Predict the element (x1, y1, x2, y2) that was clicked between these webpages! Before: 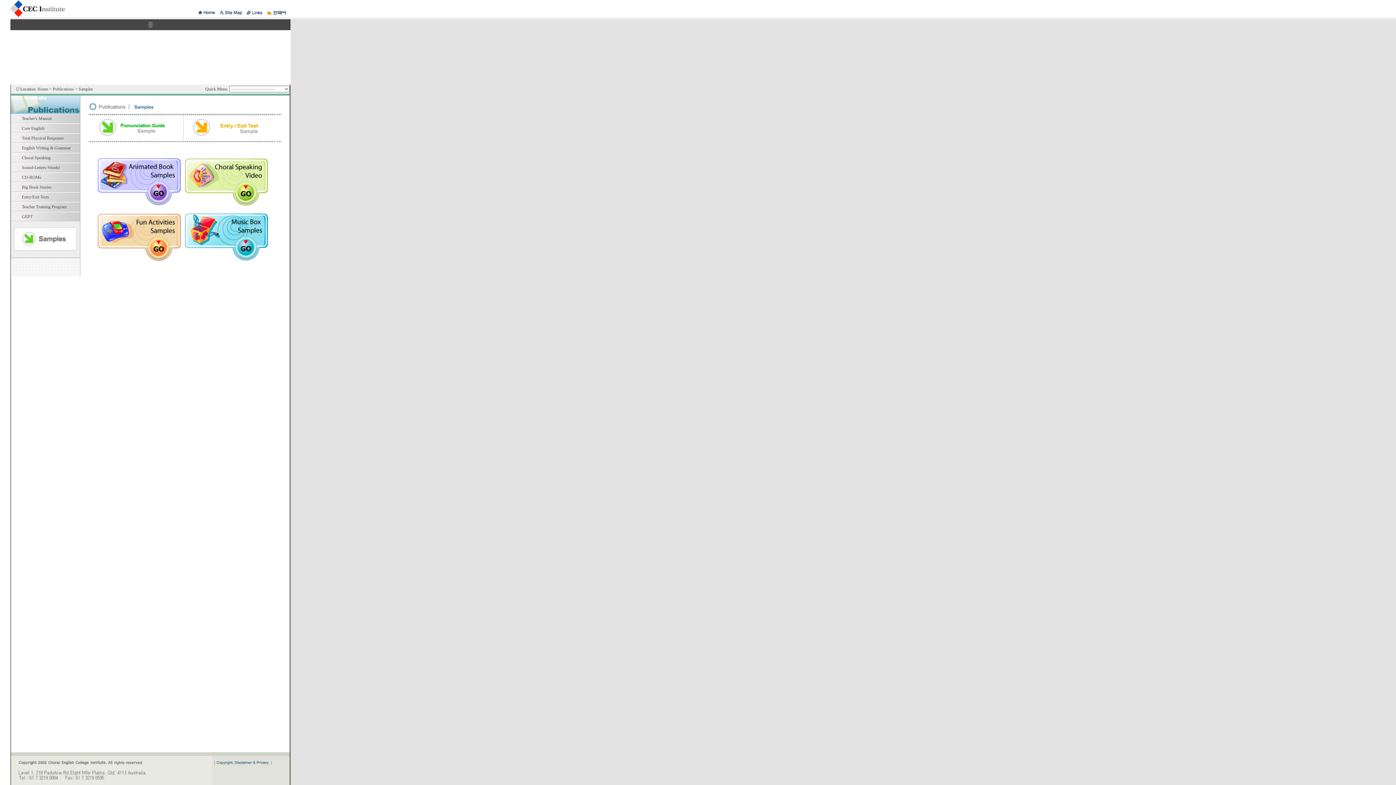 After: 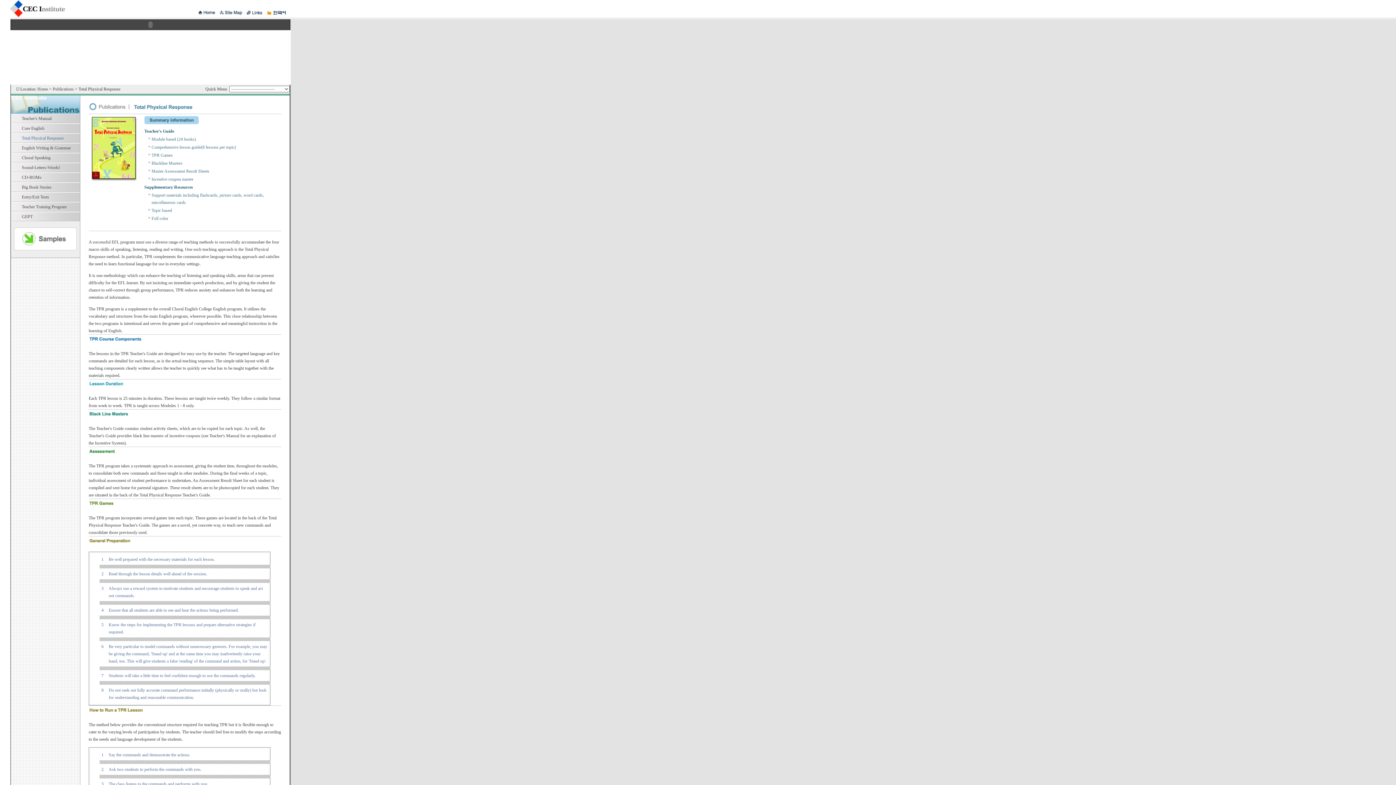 Action: label: Total Physical Response bbox: (21, 135, 63, 140)